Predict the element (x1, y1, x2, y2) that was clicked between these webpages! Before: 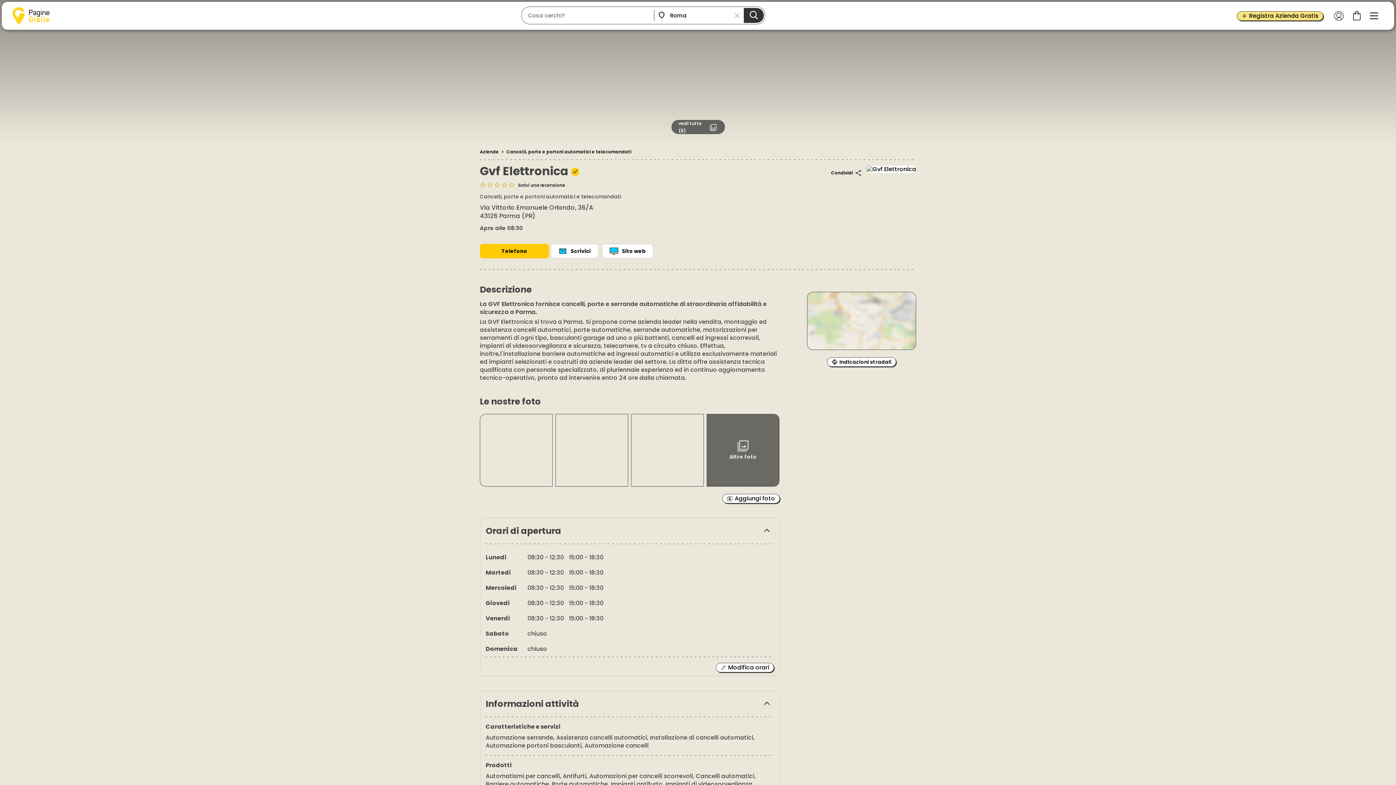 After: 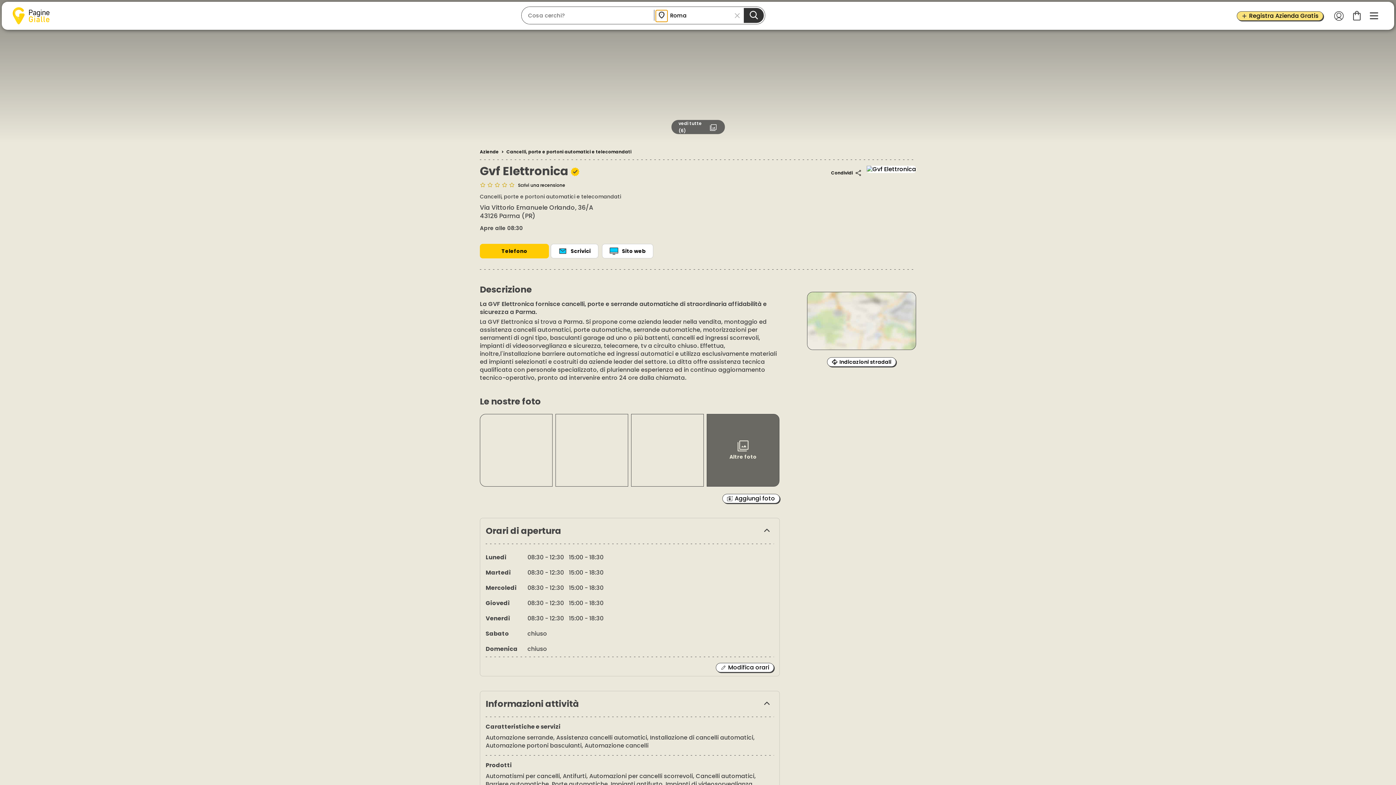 Action: bbox: (656, 10, 667, 21)